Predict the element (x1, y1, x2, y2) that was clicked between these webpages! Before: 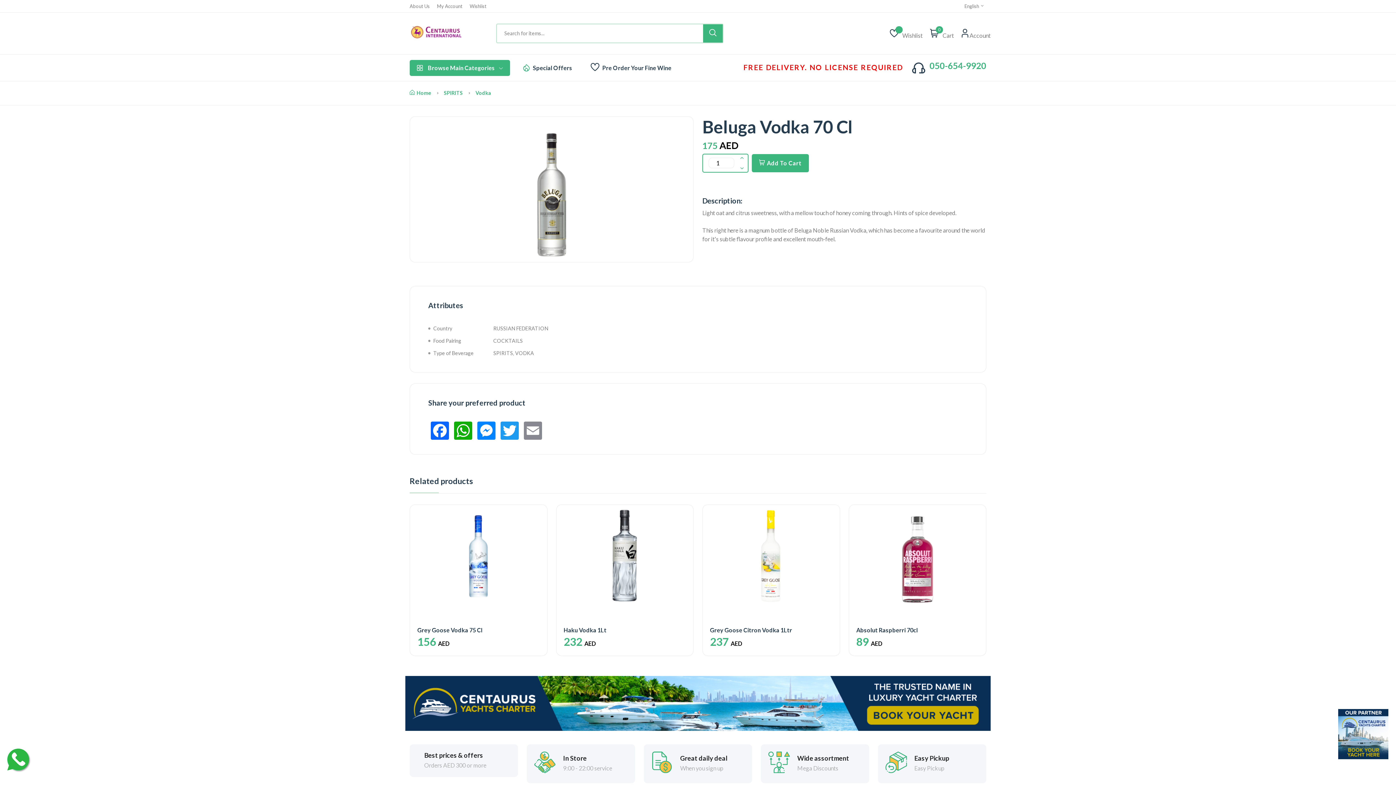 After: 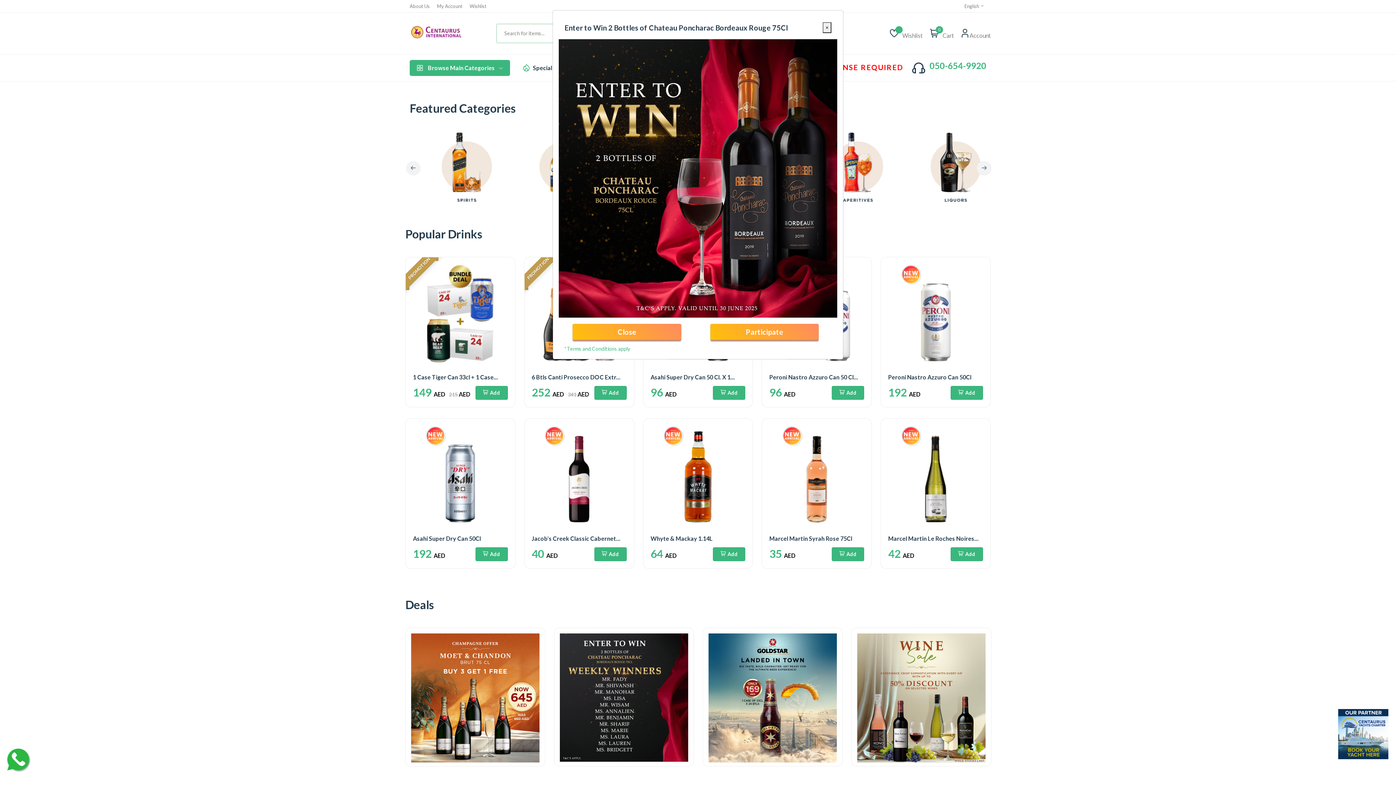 Action: bbox: (409, 89, 431, 96) label: Home